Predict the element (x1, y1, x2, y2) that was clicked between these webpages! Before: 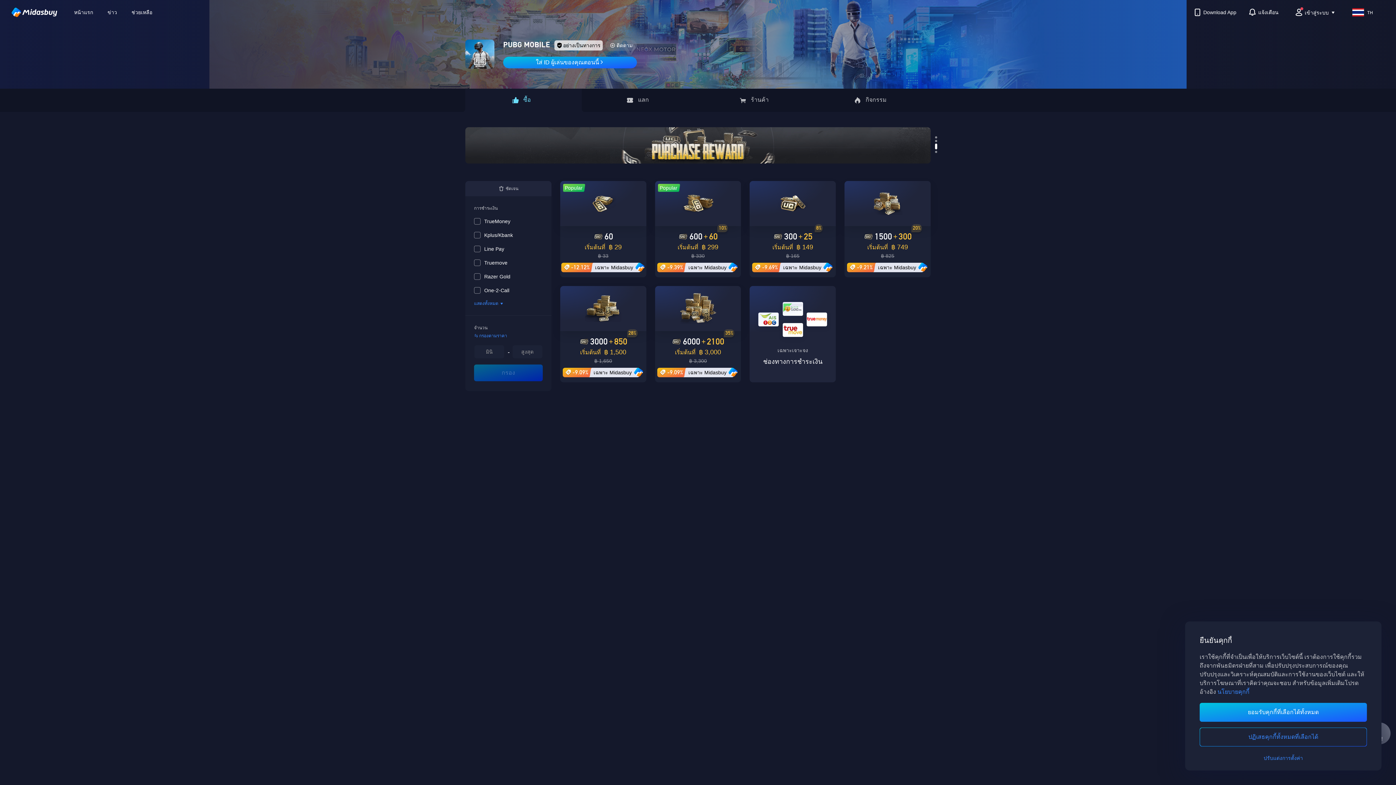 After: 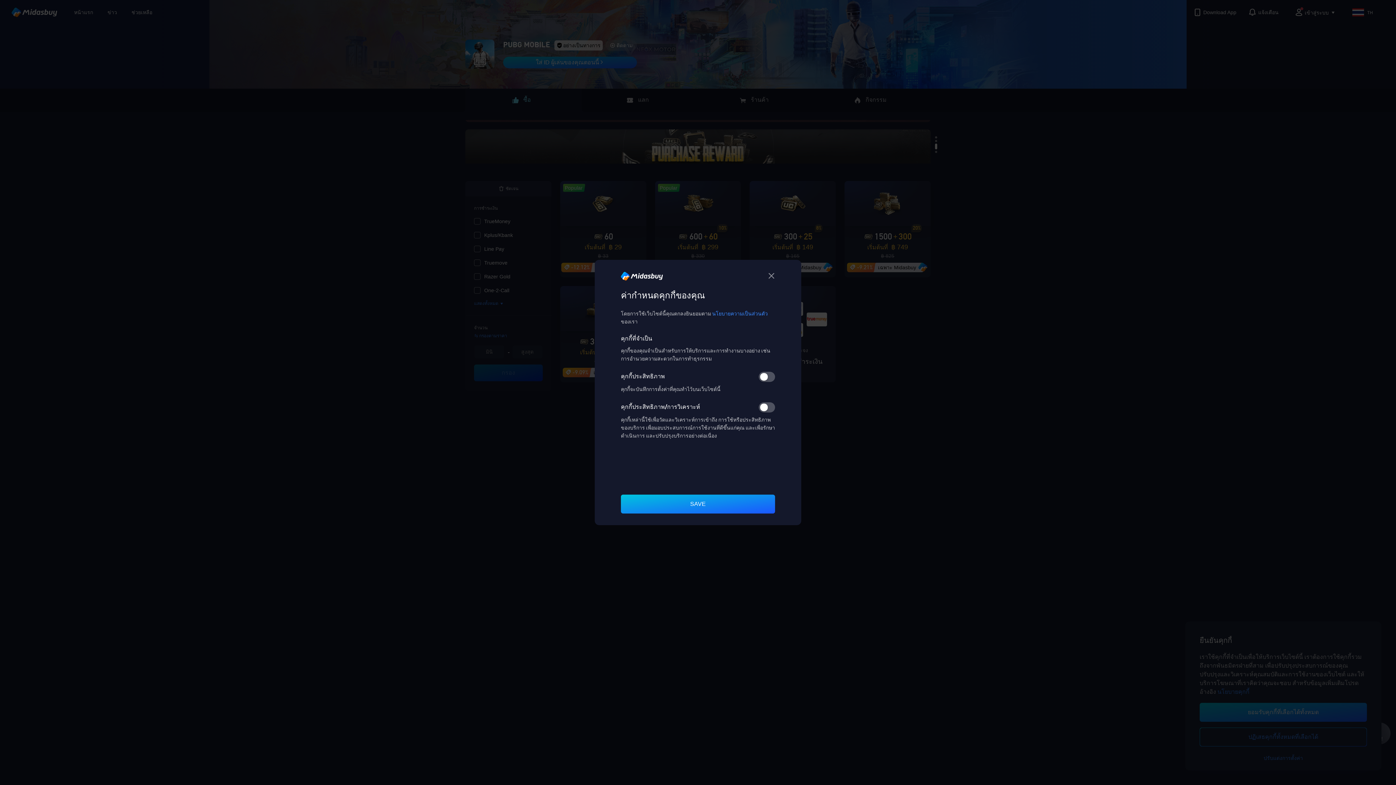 Action: bbox: (1264, 754, 1303, 761) label: ปรับแต่งการตั้งค่า